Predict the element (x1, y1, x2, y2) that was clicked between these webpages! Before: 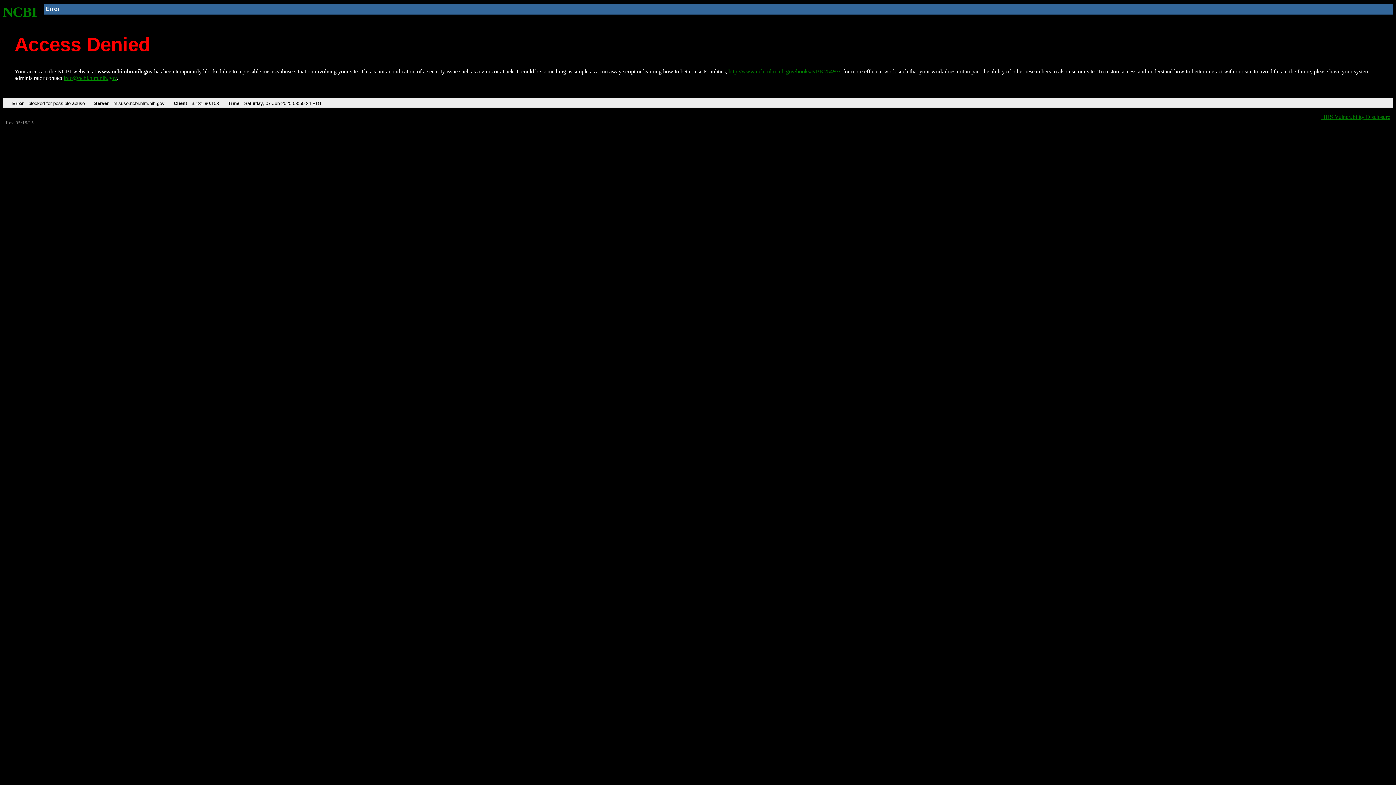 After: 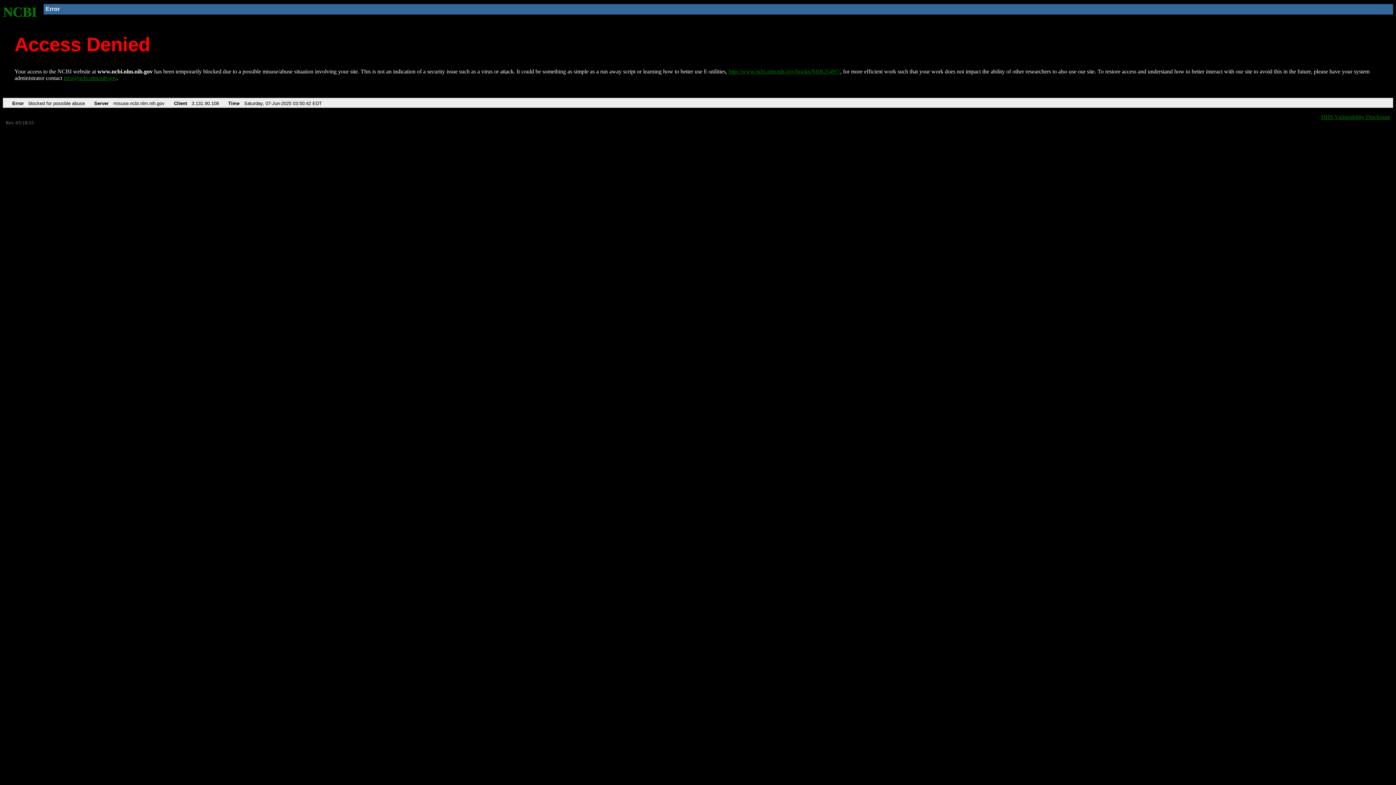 Action: bbox: (728, 68, 840, 74) label: http://www.ncbi.nlm.nih.gov/books/NBK25497/